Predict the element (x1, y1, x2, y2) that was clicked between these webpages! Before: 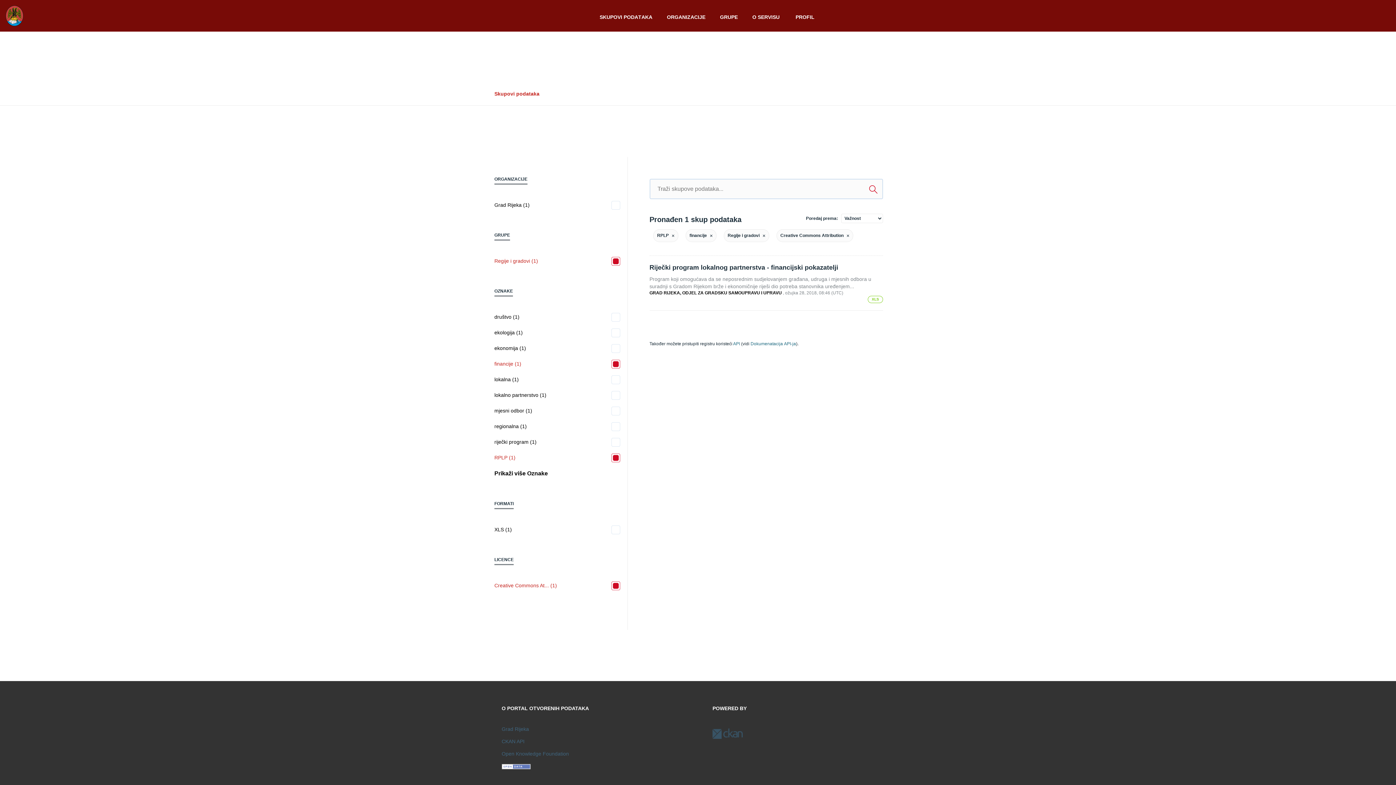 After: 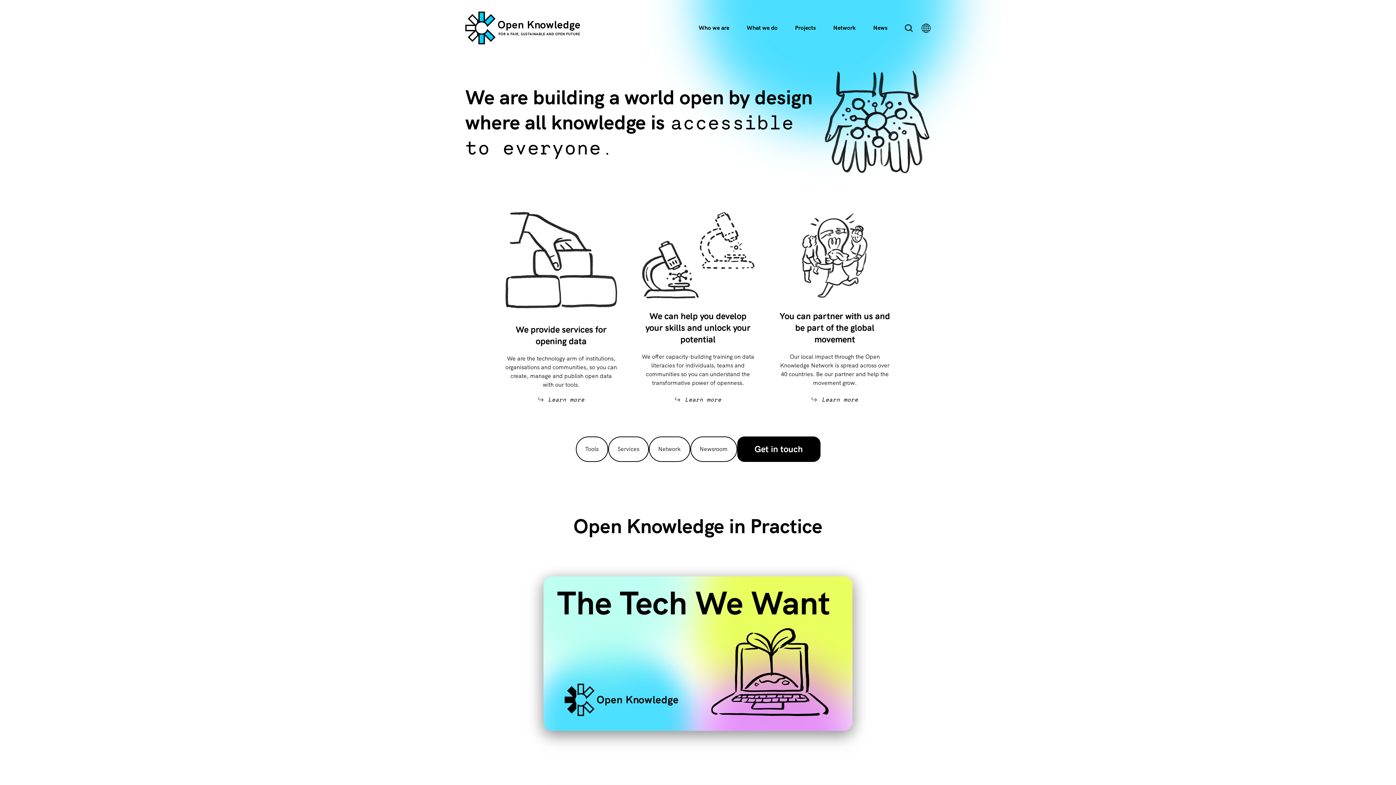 Action: label: Open Knowledge Foundation bbox: (501, 751, 569, 757)